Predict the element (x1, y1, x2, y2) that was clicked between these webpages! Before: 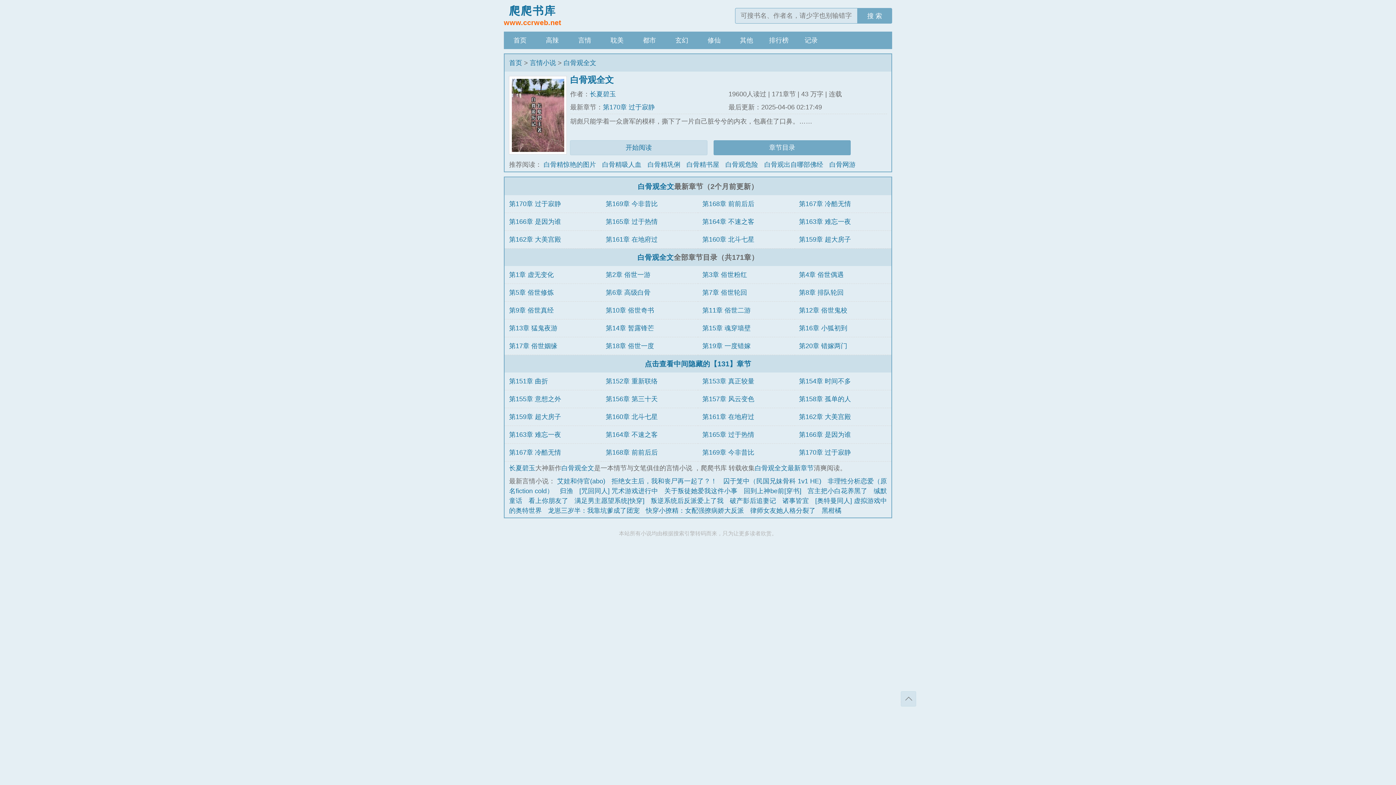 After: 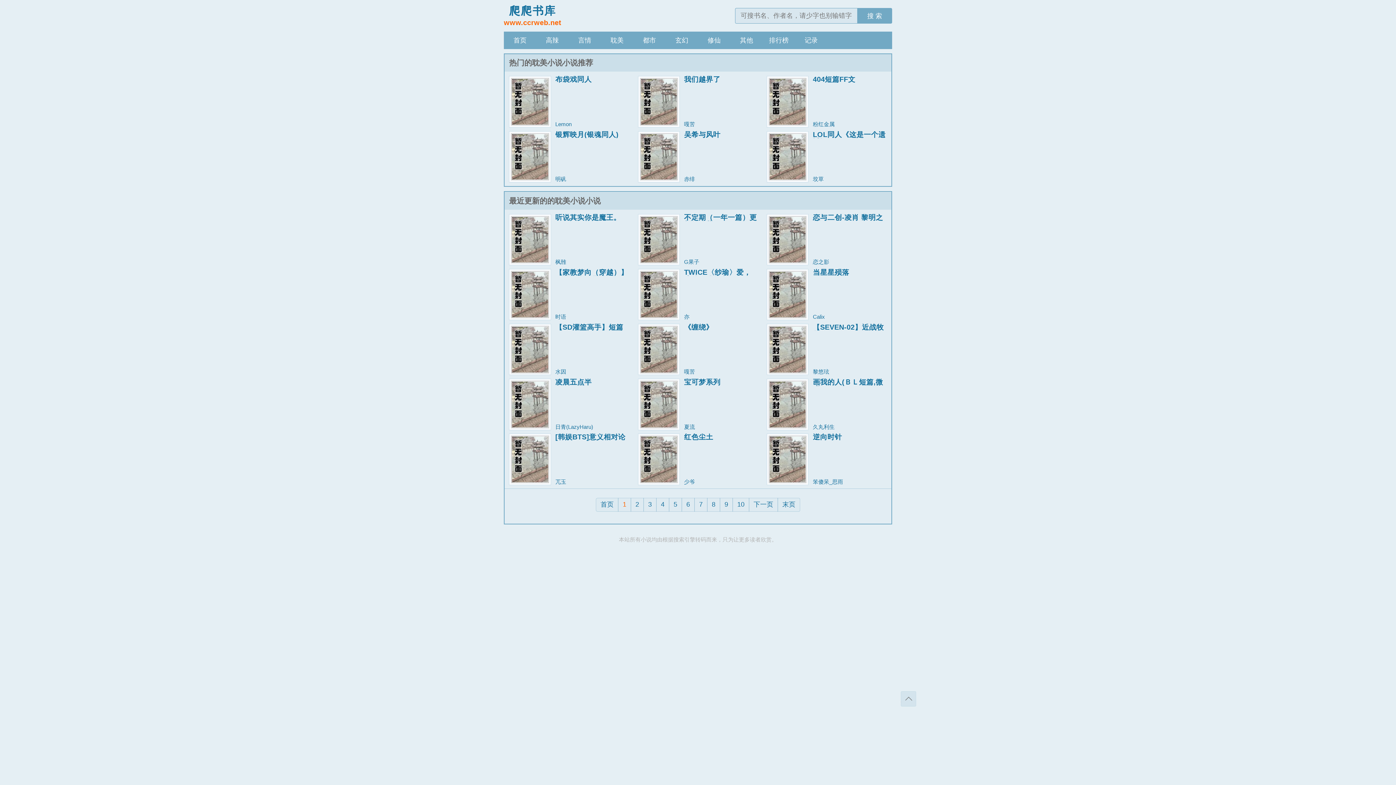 Action: label: 耽美 bbox: (601, 31, 633, 49)